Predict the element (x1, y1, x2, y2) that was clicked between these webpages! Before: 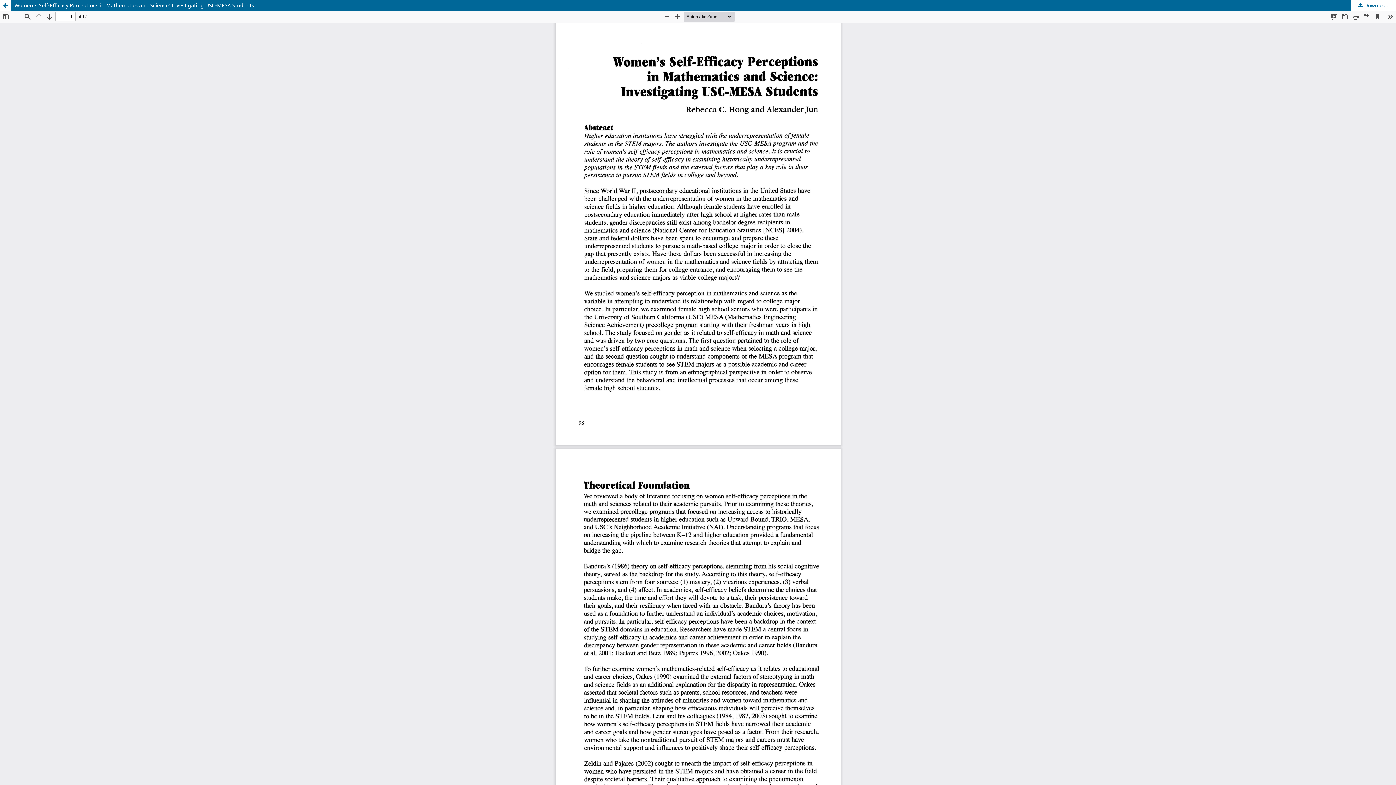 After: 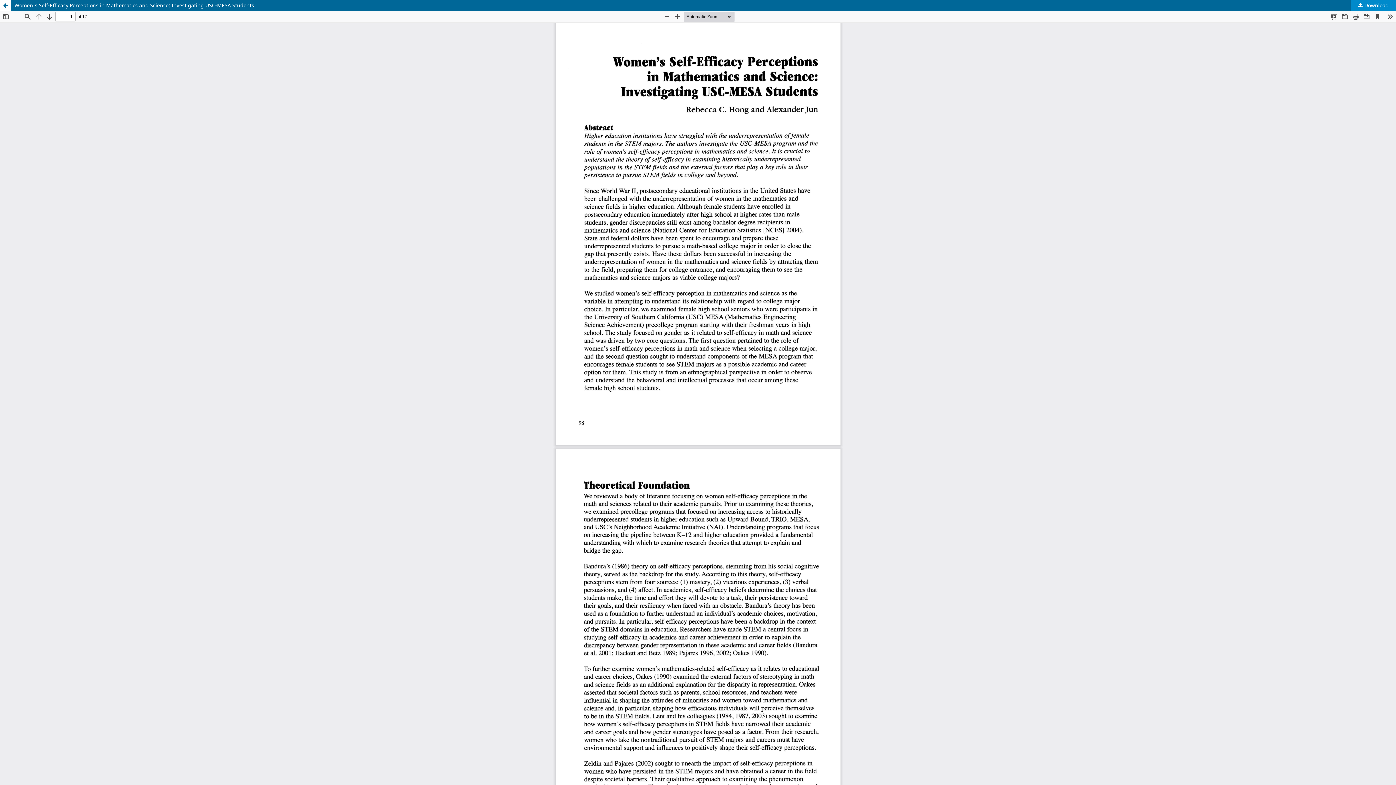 Action: bbox: (1351, 0, 1396, 10) label:  Download